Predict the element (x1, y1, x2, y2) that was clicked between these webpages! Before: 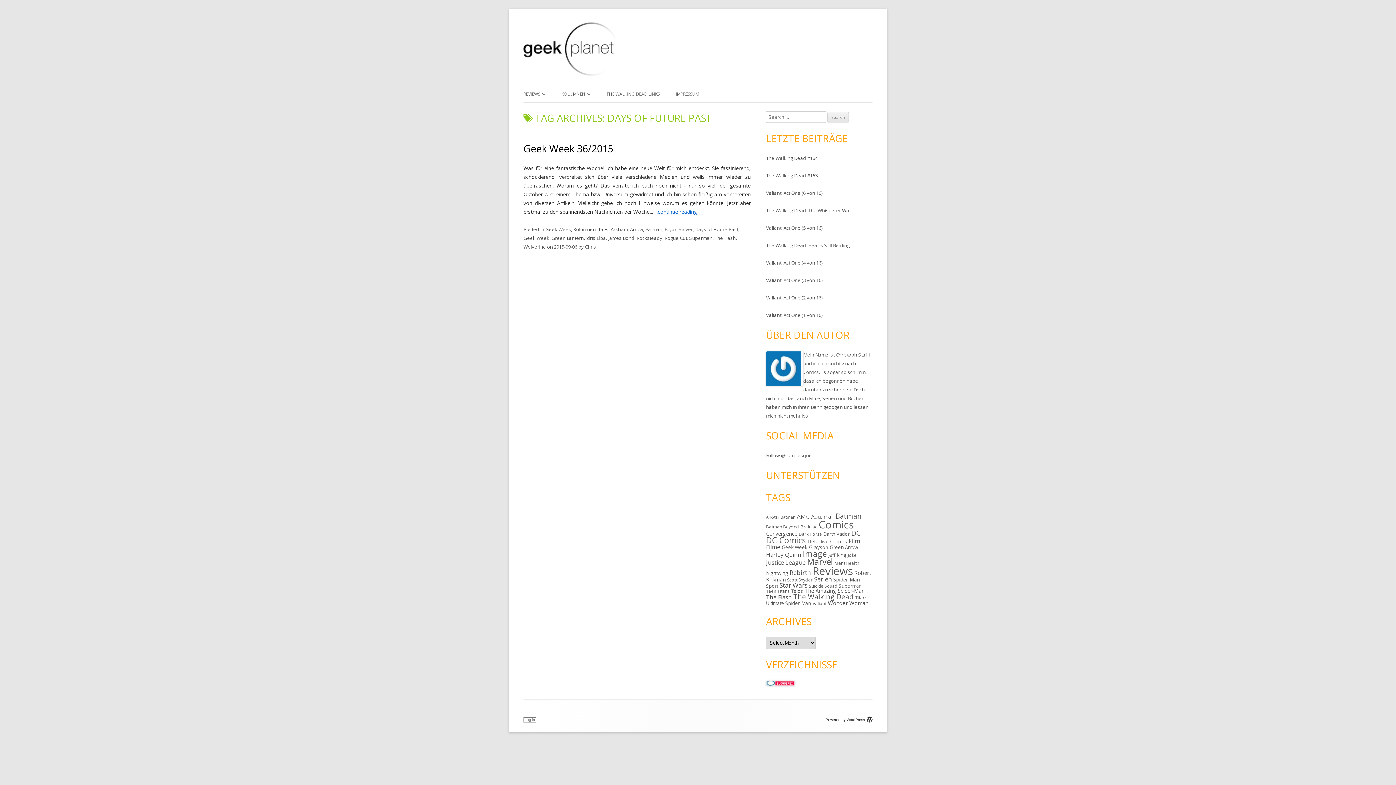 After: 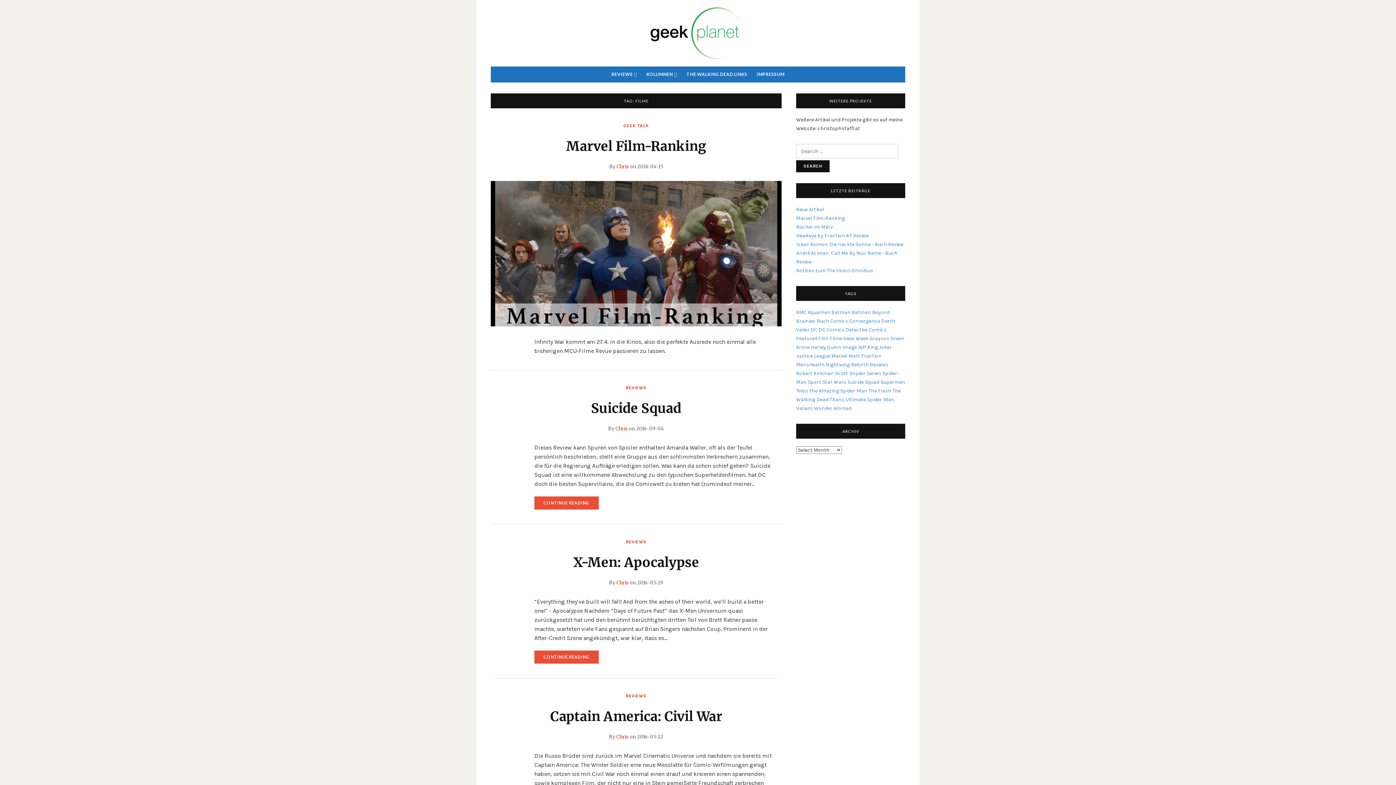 Action: bbox: (766, 543, 780, 551) label: Filme